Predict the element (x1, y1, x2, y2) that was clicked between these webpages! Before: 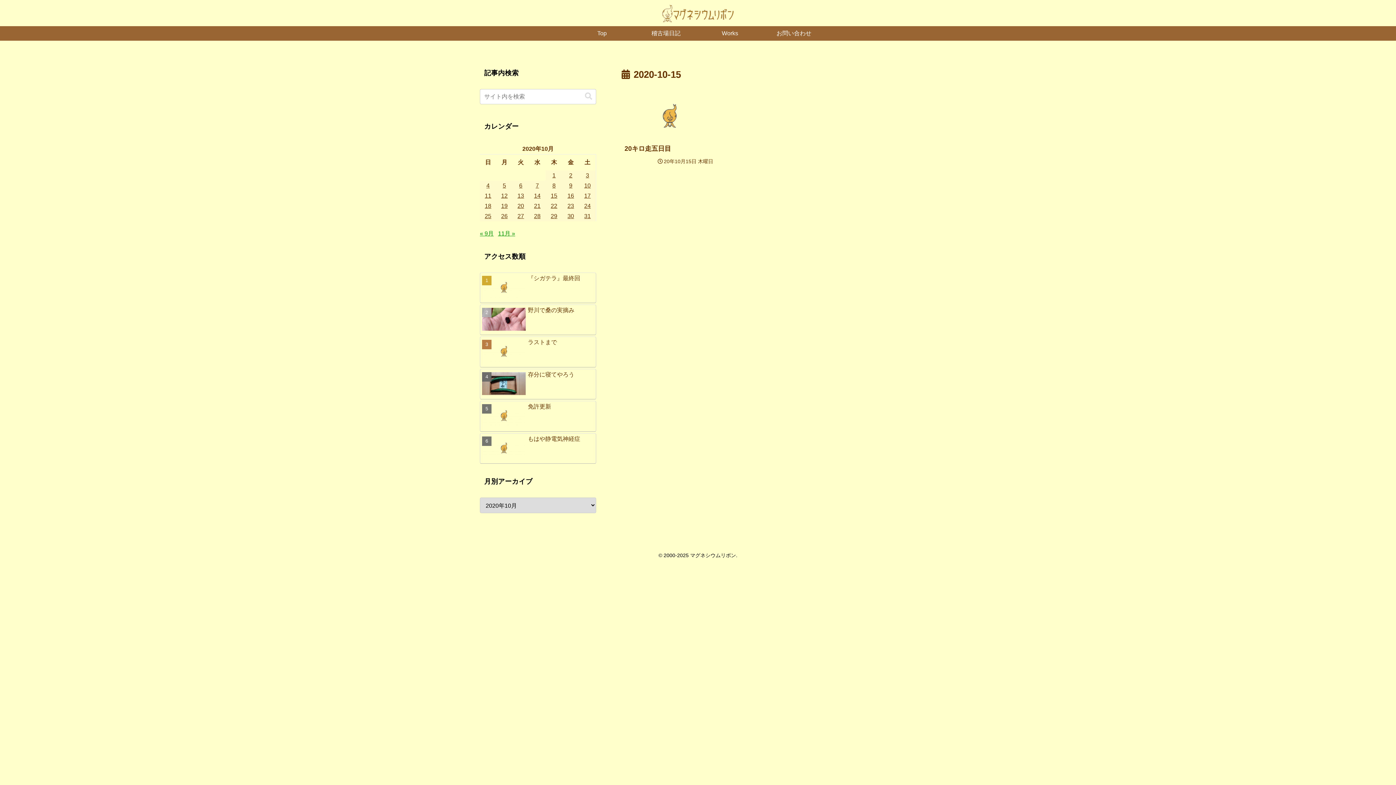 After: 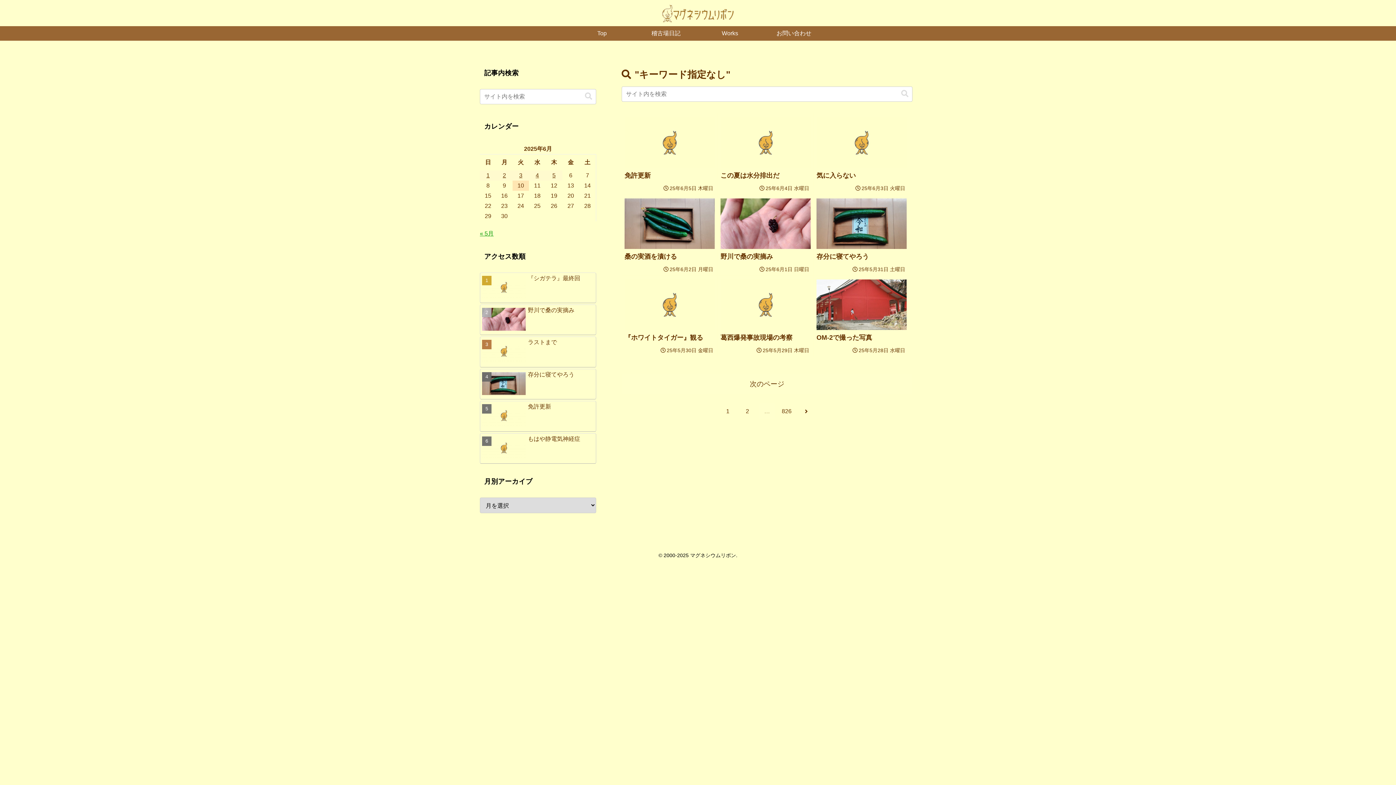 Action: label: button bbox: (582, 92, 595, 100)